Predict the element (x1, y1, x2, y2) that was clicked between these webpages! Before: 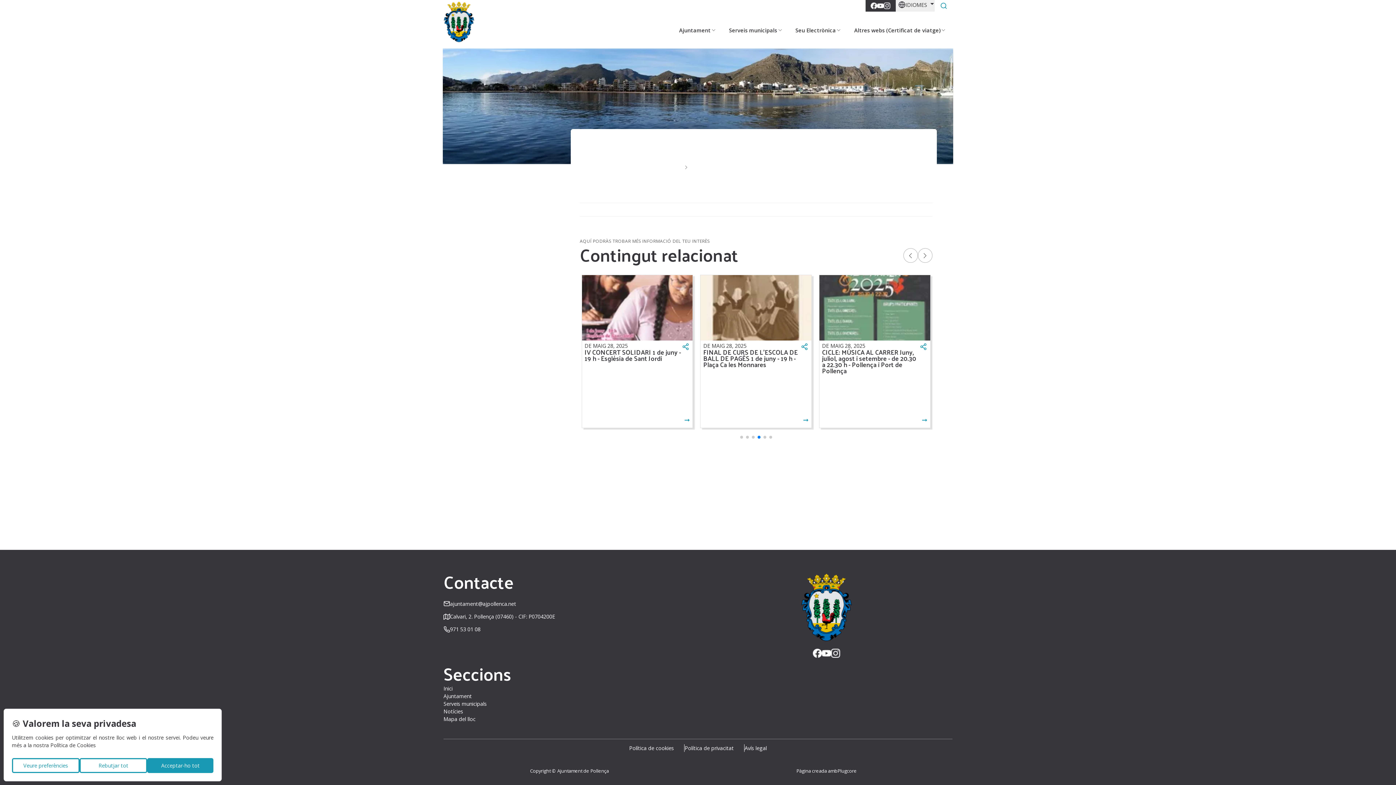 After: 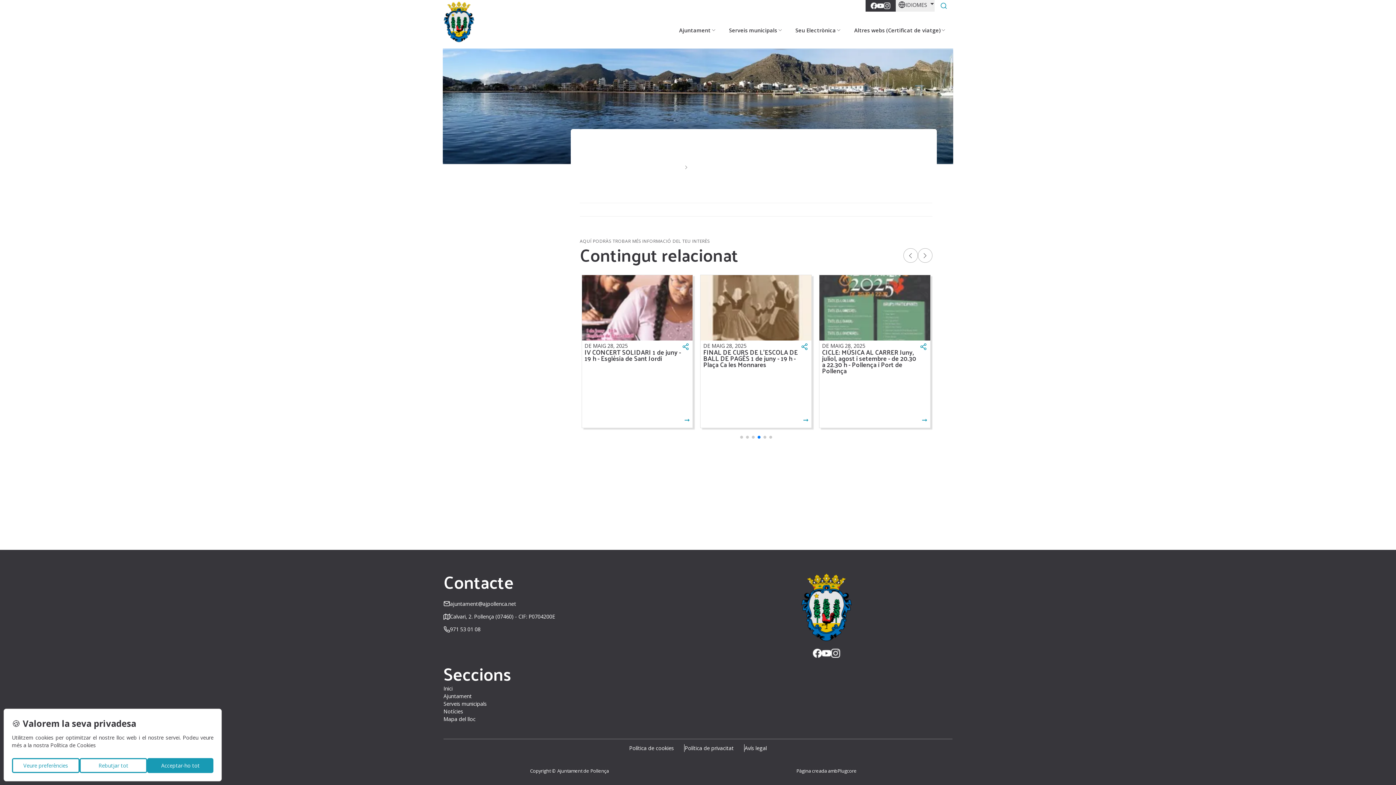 Action: bbox: (837, 768, 856, 774) label: Plugcore